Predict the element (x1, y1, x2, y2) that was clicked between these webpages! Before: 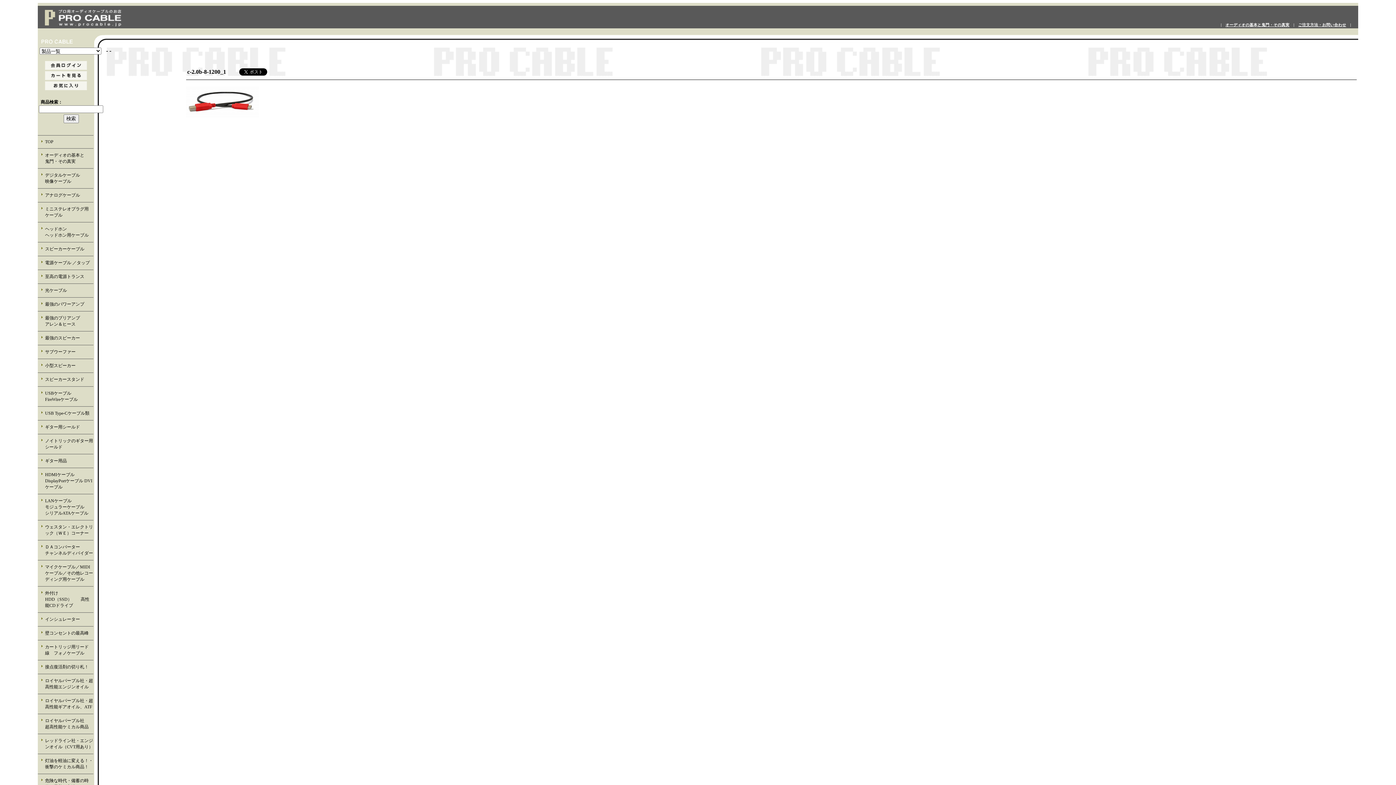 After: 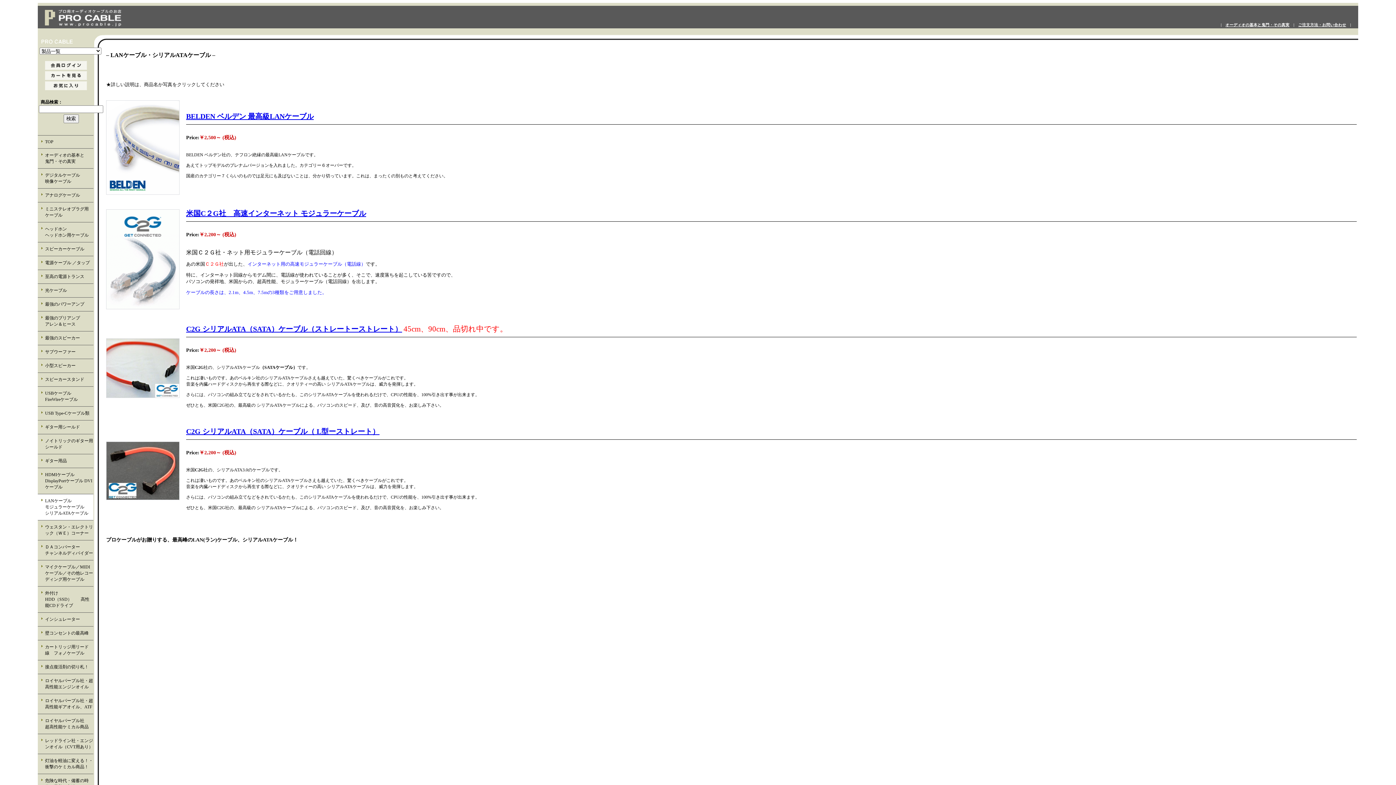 Action: label: LANケーブル　　　　　モジュラーケーブル　　シリアルATAケーブル bbox: (37, 494, 93, 520)